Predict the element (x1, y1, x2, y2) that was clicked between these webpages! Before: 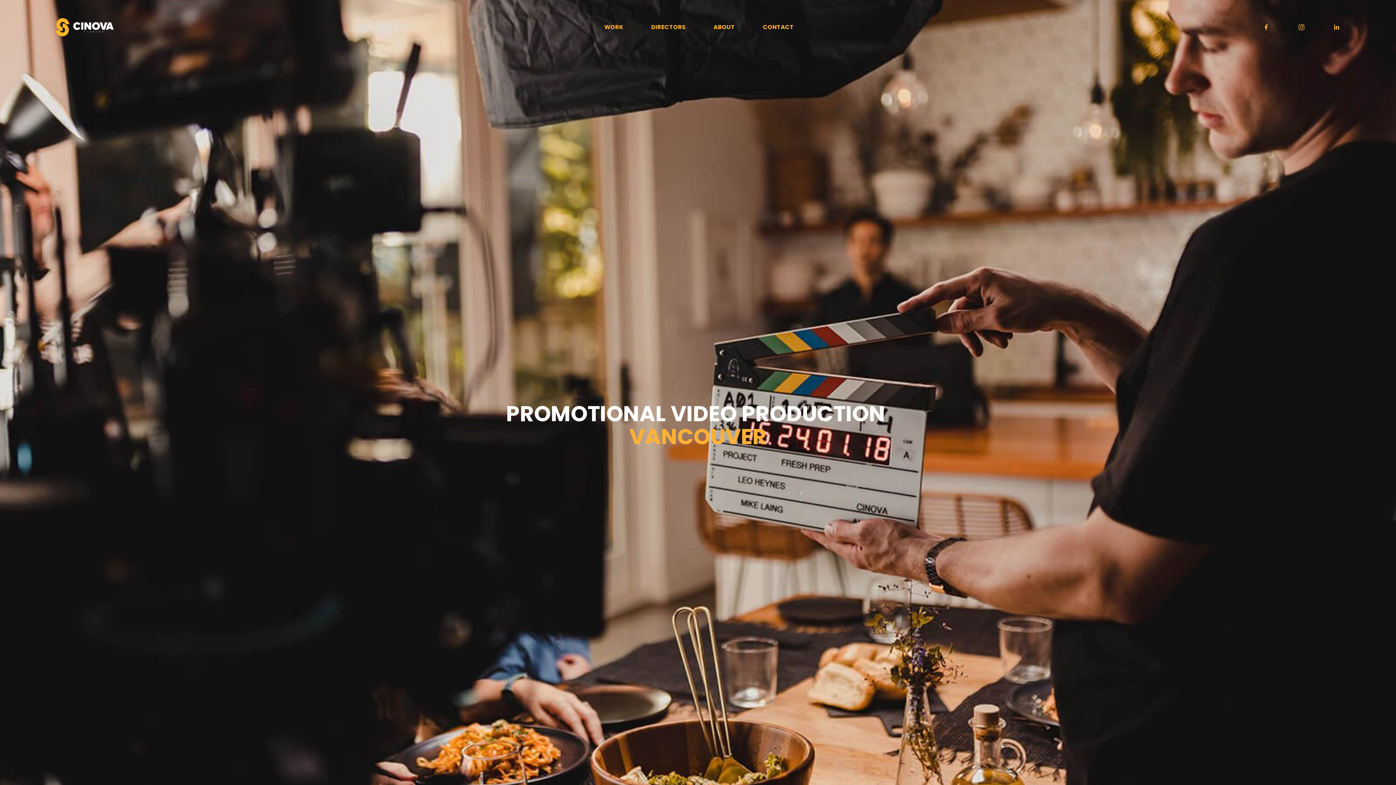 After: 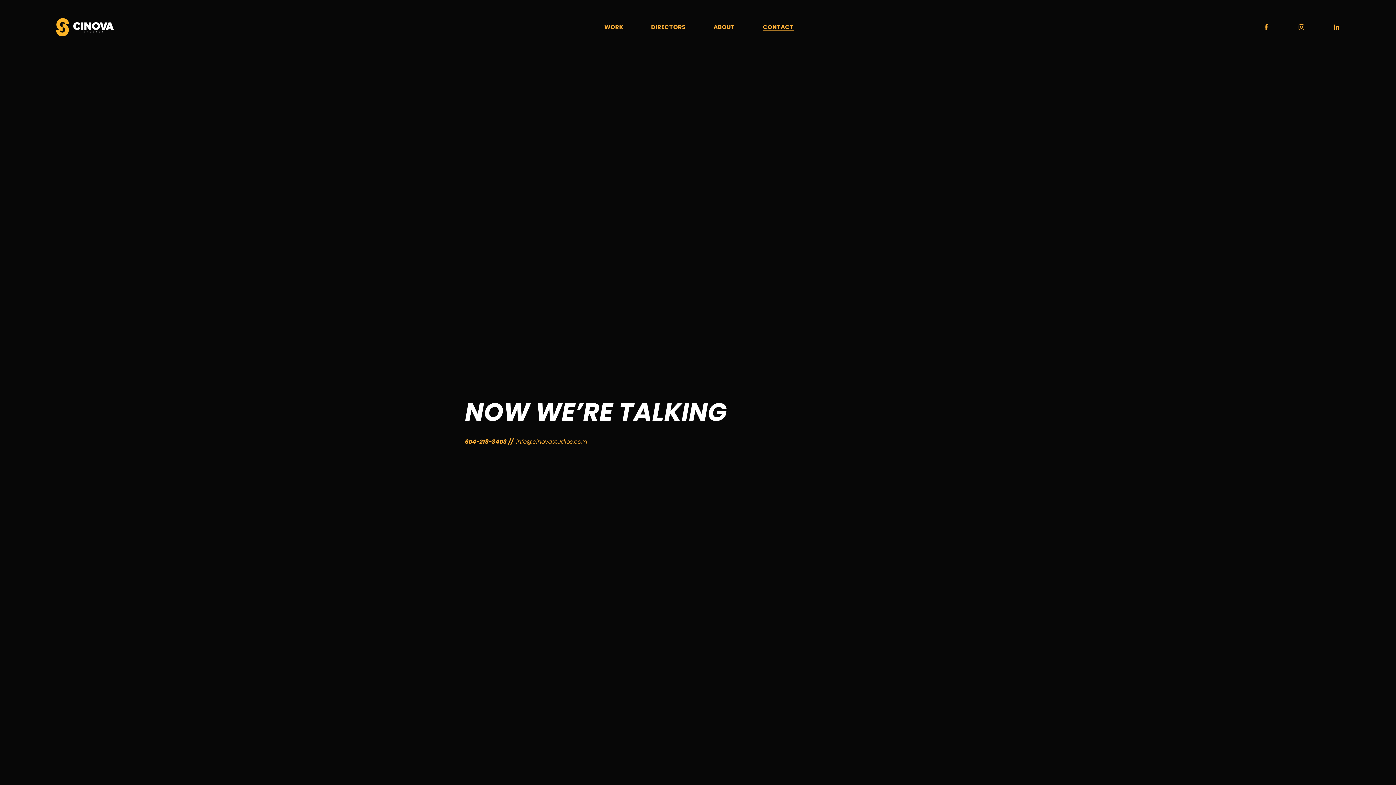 Action: label: CONTACT bbox: (763, 23, 794, 31)